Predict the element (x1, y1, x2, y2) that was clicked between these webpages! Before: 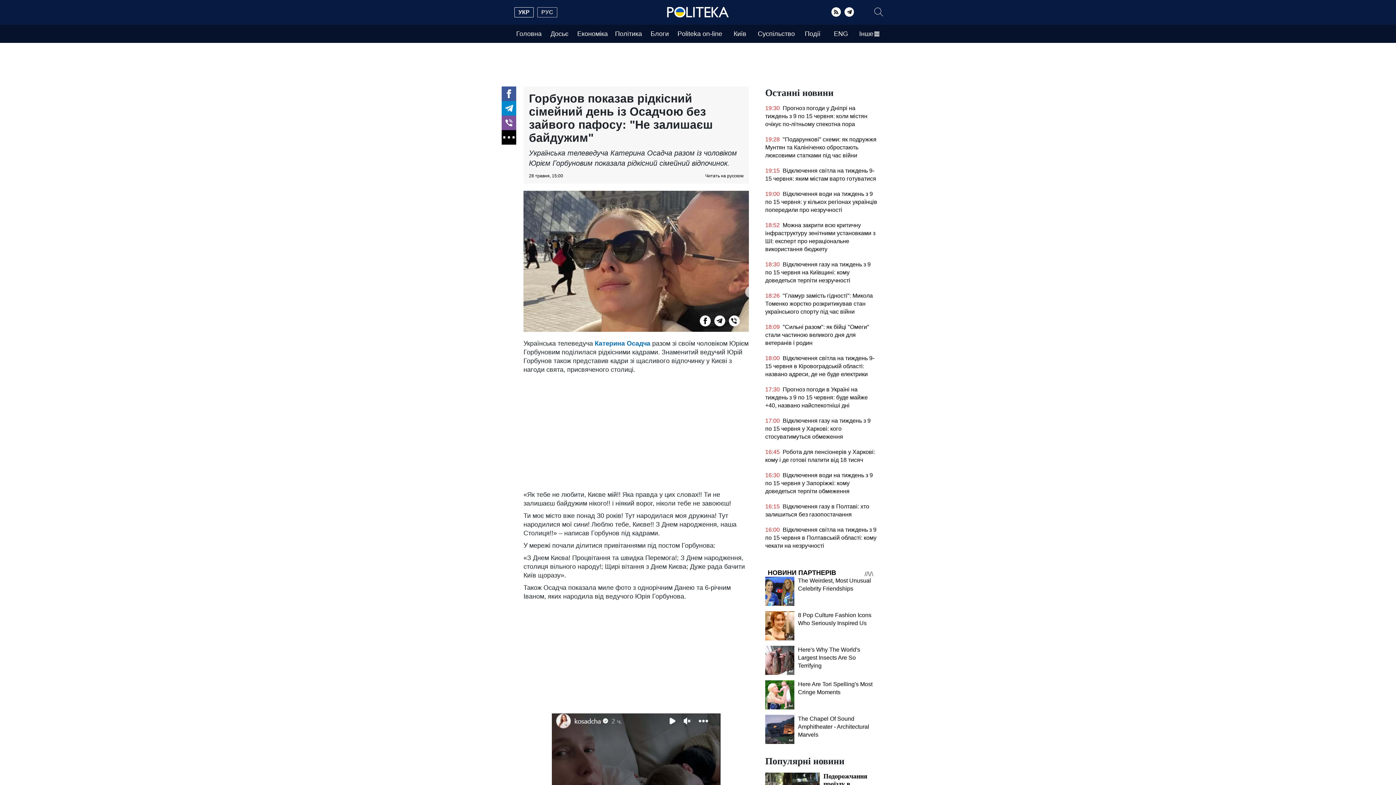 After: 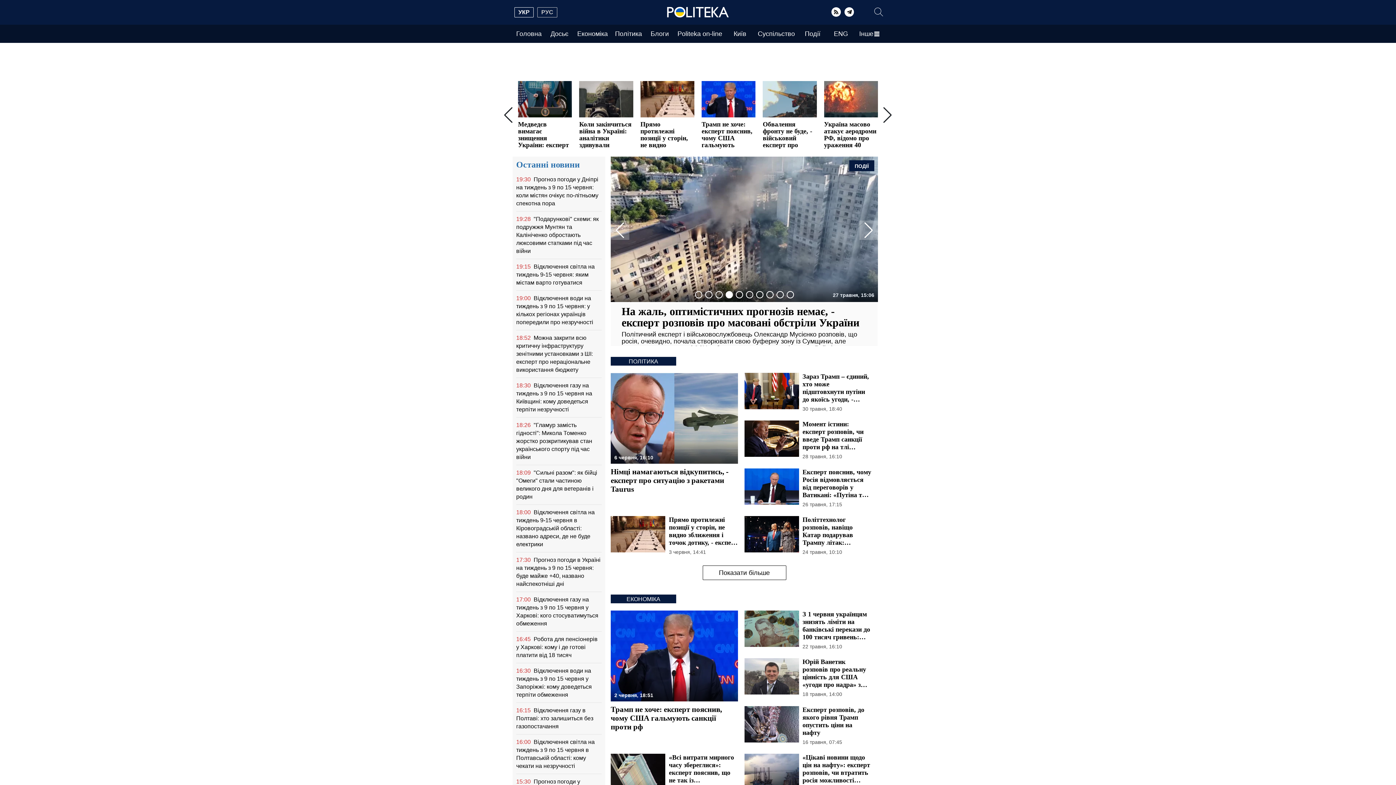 Action: bbox: (667, 6, 729, 17)